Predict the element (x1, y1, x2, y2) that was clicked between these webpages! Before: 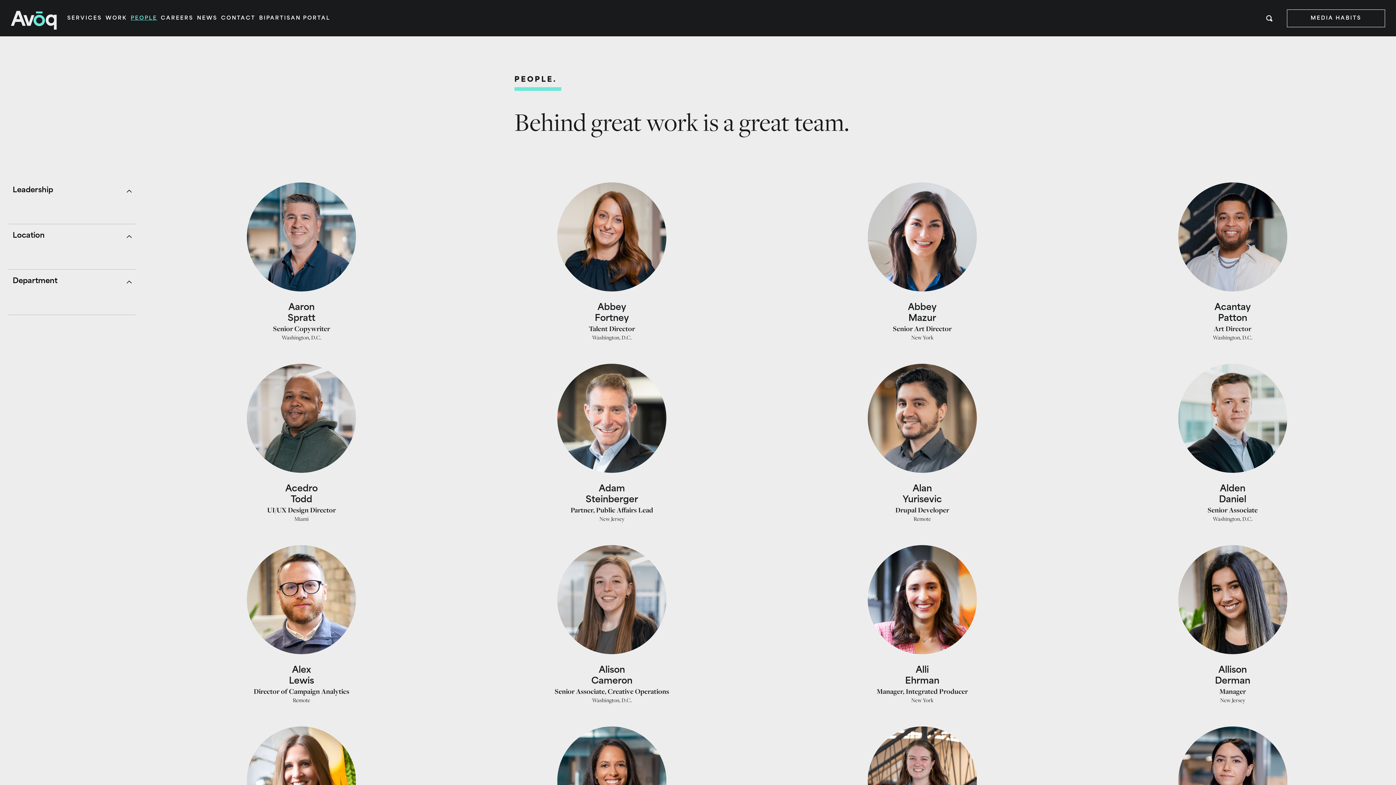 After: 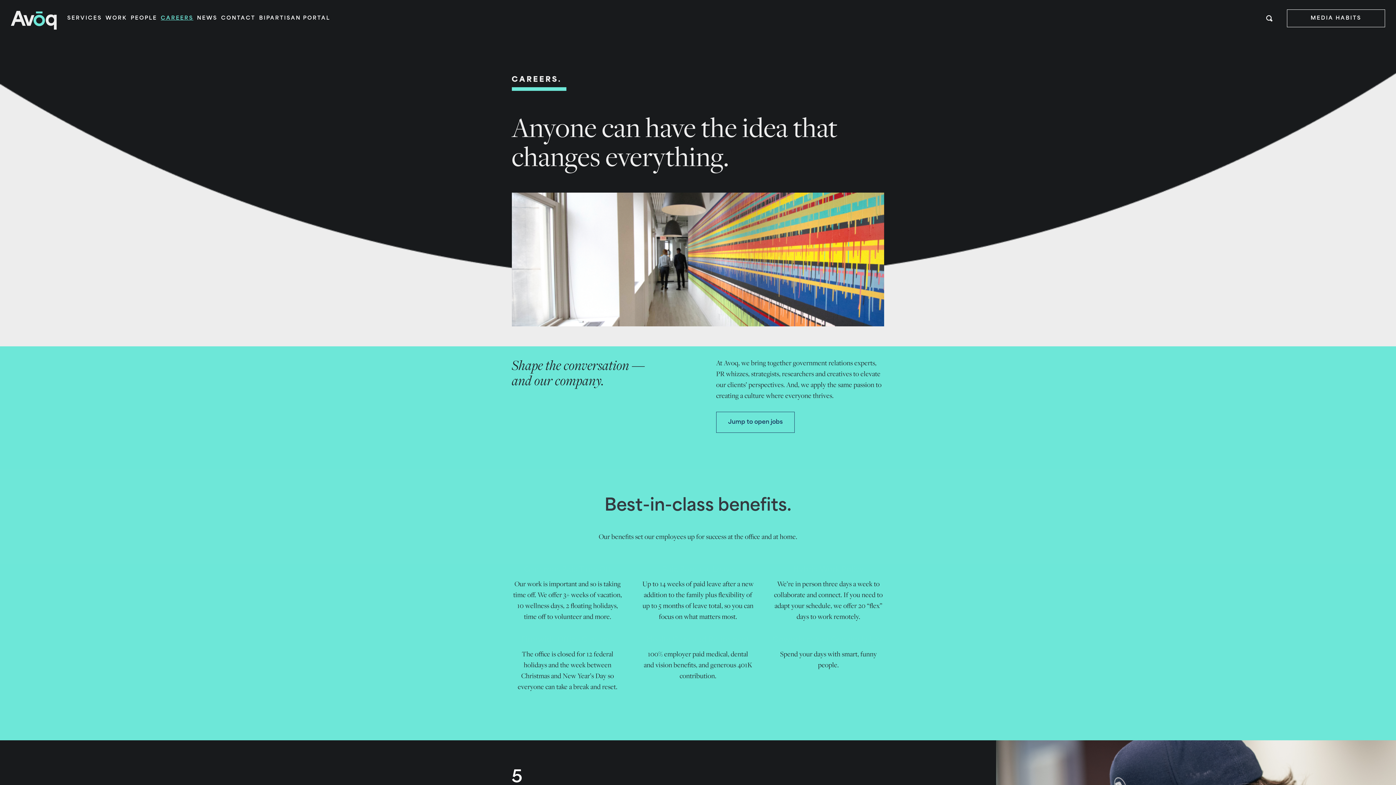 Action: label: CAREERS bbox: (159, 13, 195, 22)